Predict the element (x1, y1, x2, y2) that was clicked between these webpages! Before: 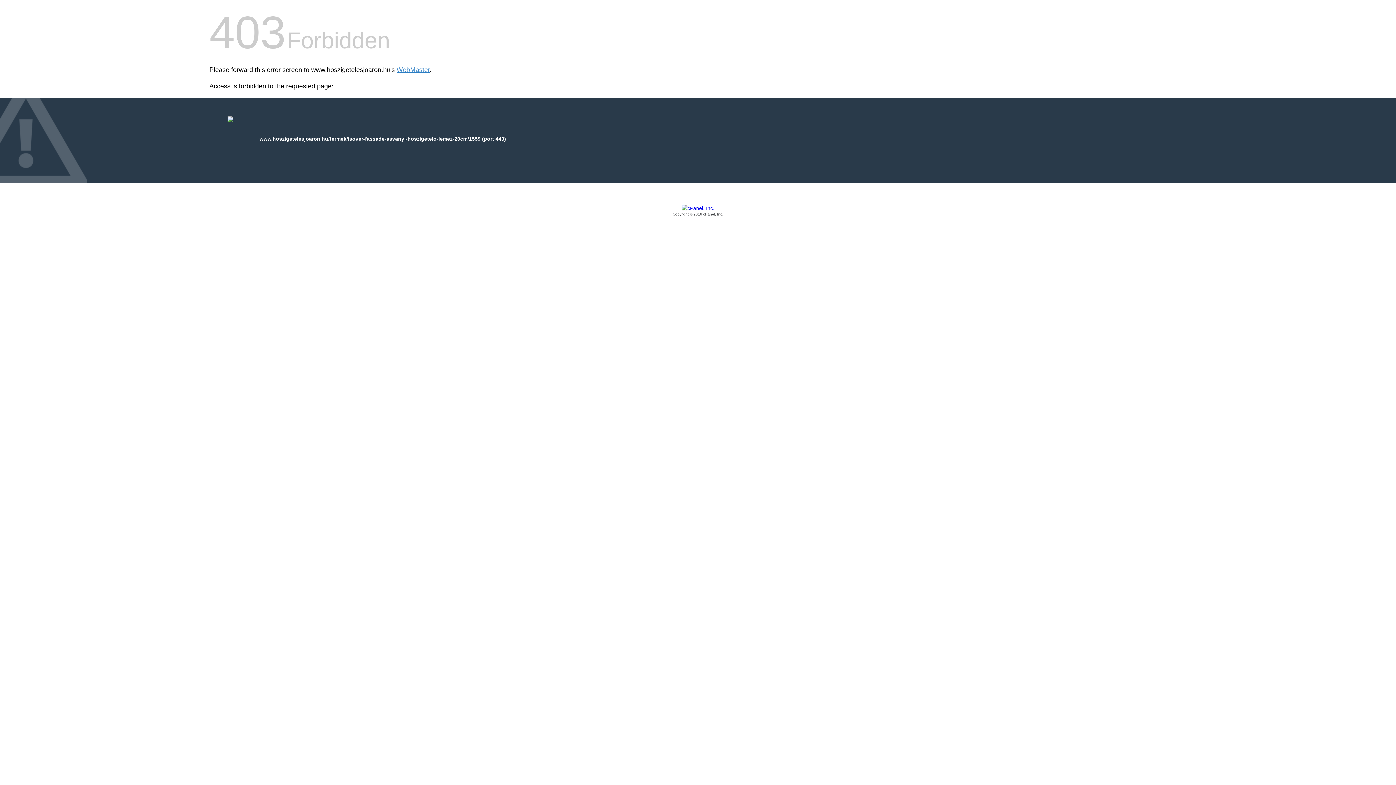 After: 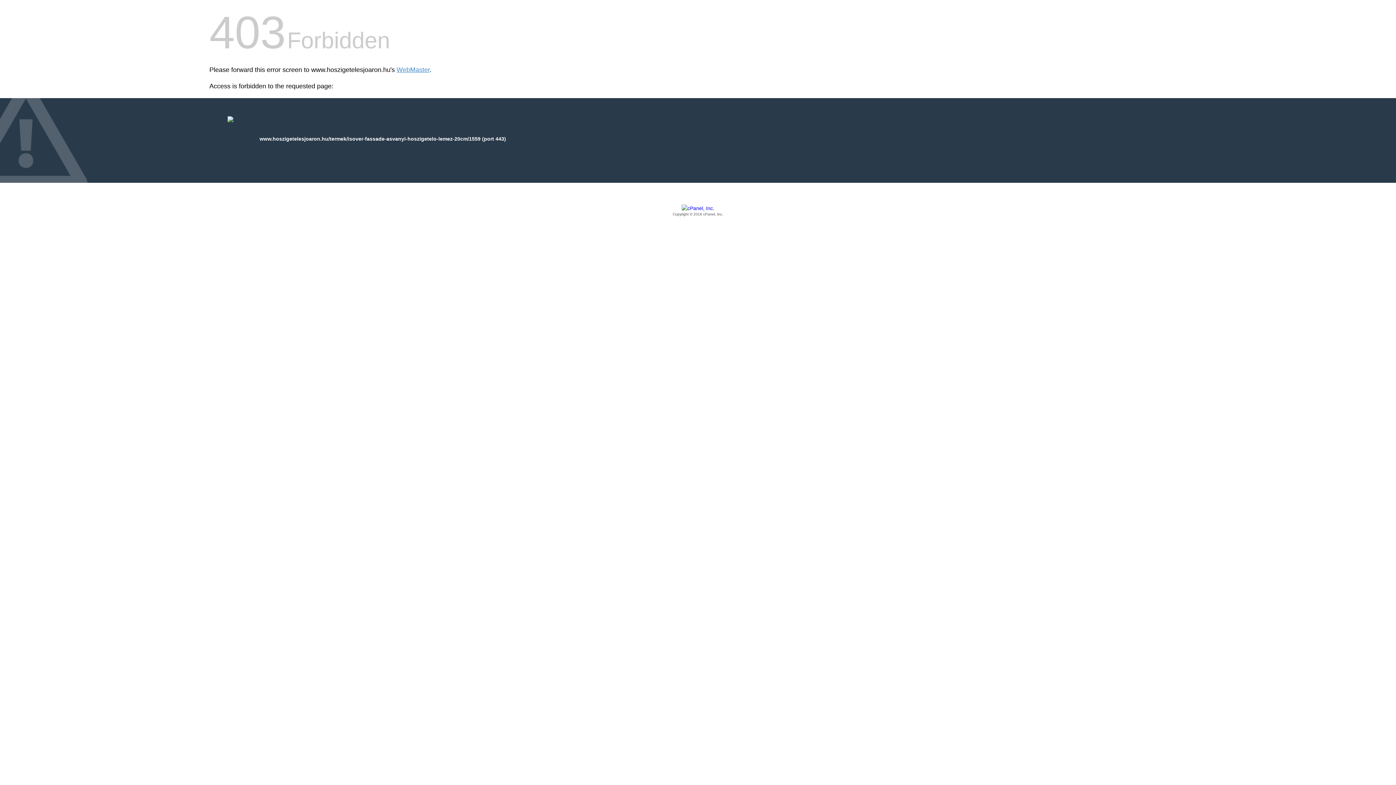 Action: bbox: (209, 205, 1186, 217) label: Copyright © 2016 cPanel, Inc.